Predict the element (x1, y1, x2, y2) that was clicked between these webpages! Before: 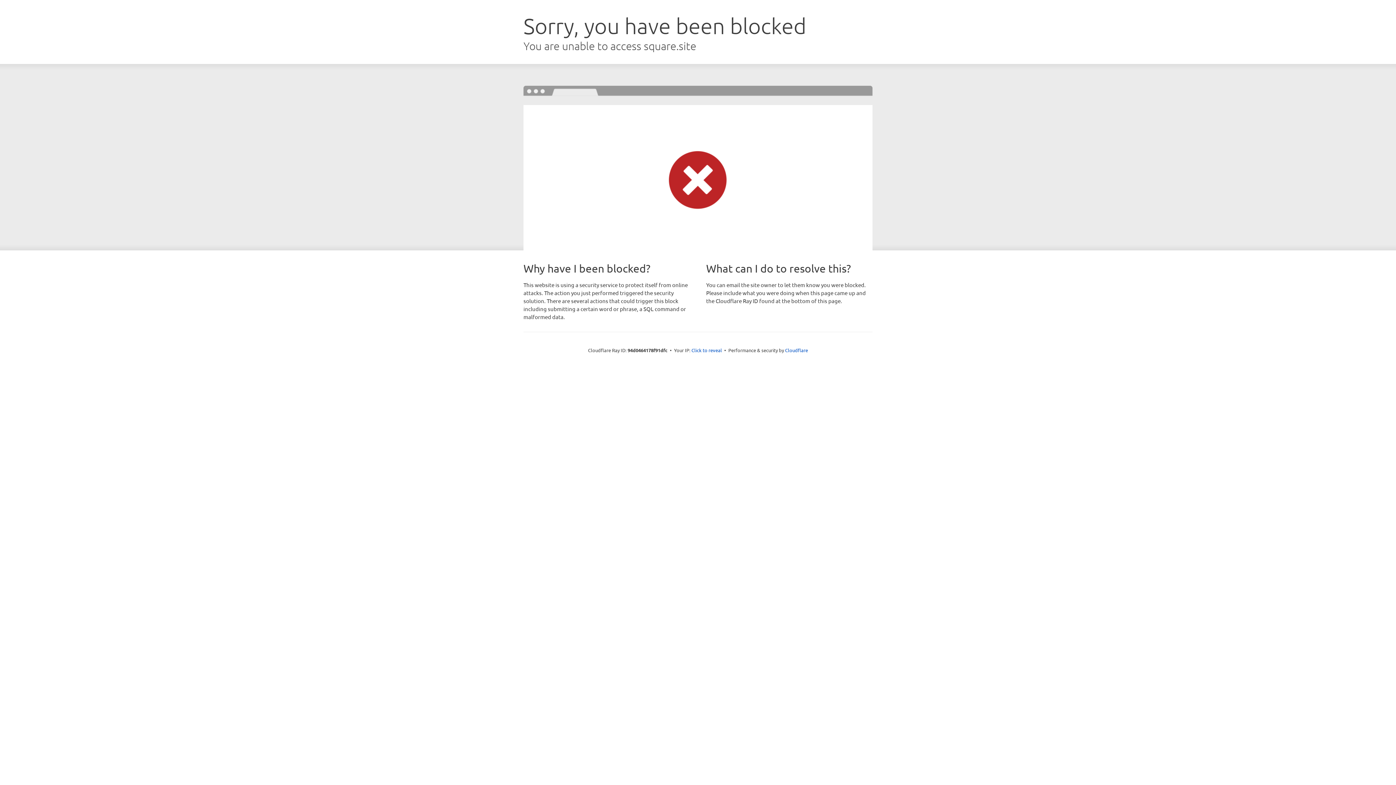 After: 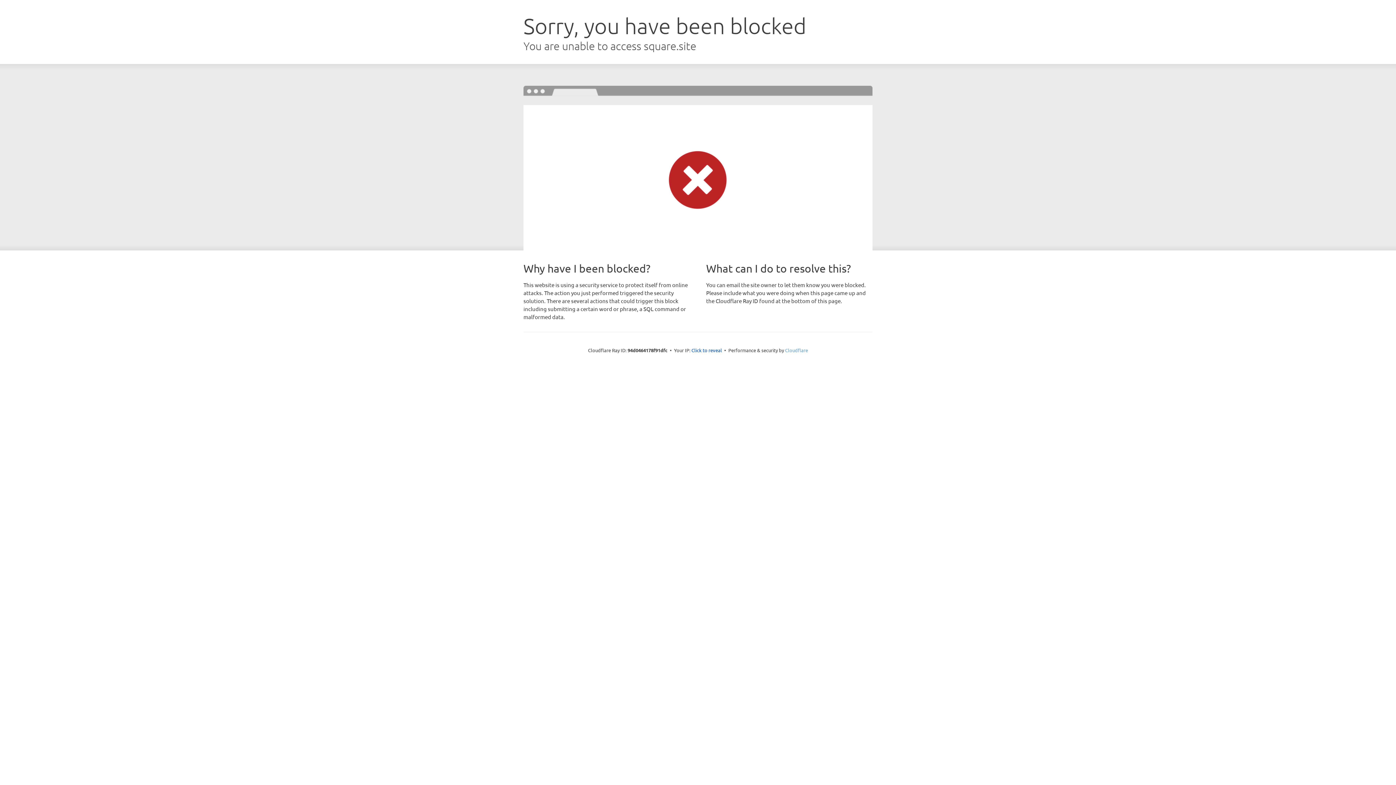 Action: bbox: (785, 347, 808, 353) label: Cloudflare